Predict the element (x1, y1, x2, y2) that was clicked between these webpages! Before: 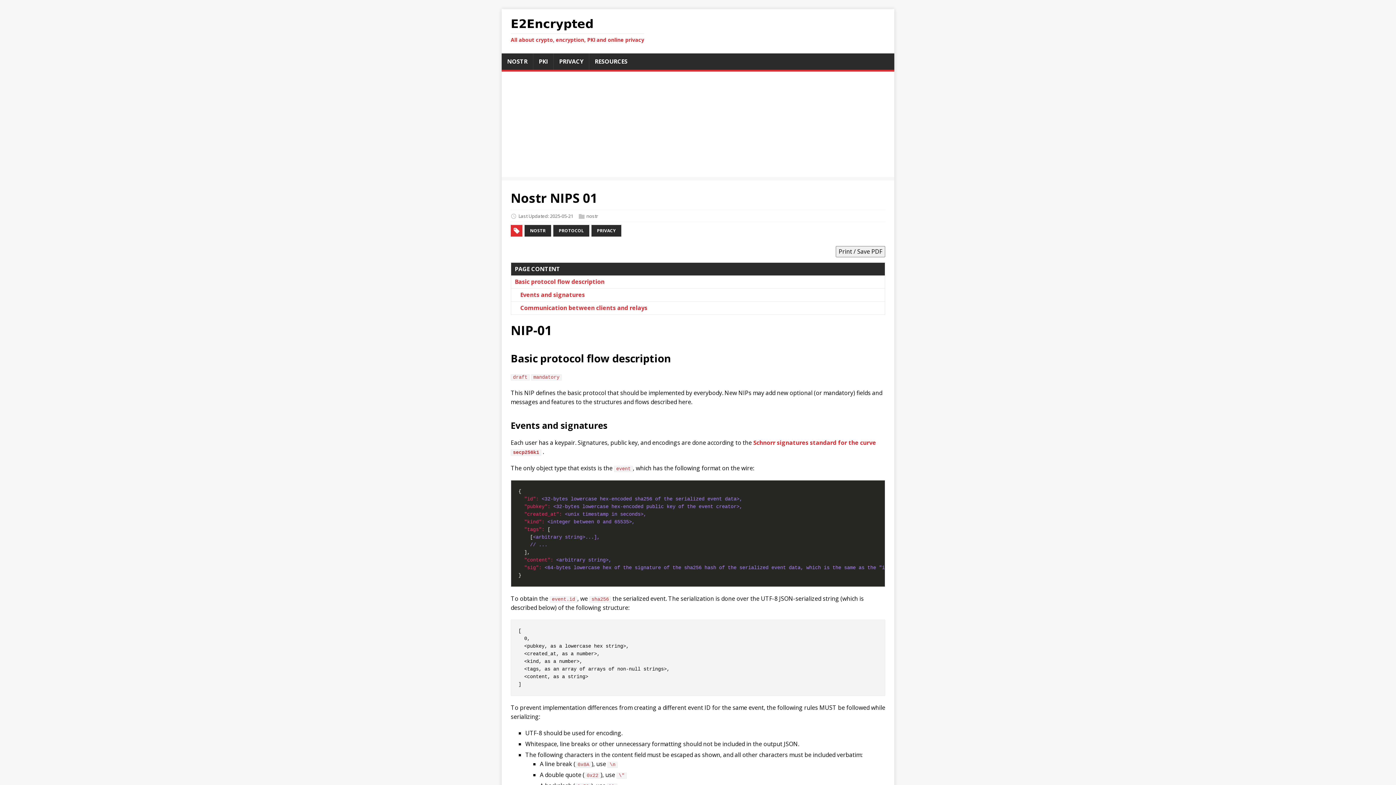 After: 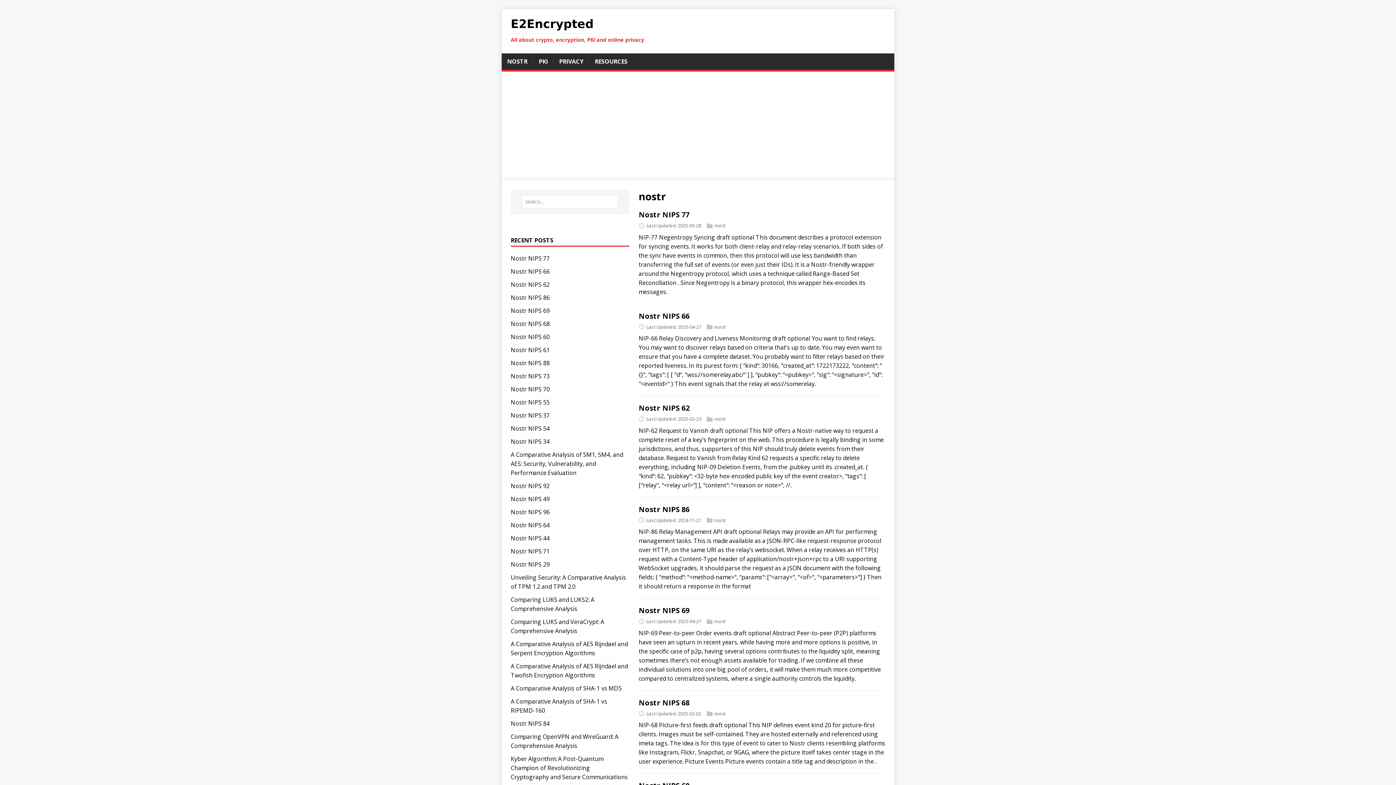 Action: bbox: (524, 224, 551, 236) label: NOSTR